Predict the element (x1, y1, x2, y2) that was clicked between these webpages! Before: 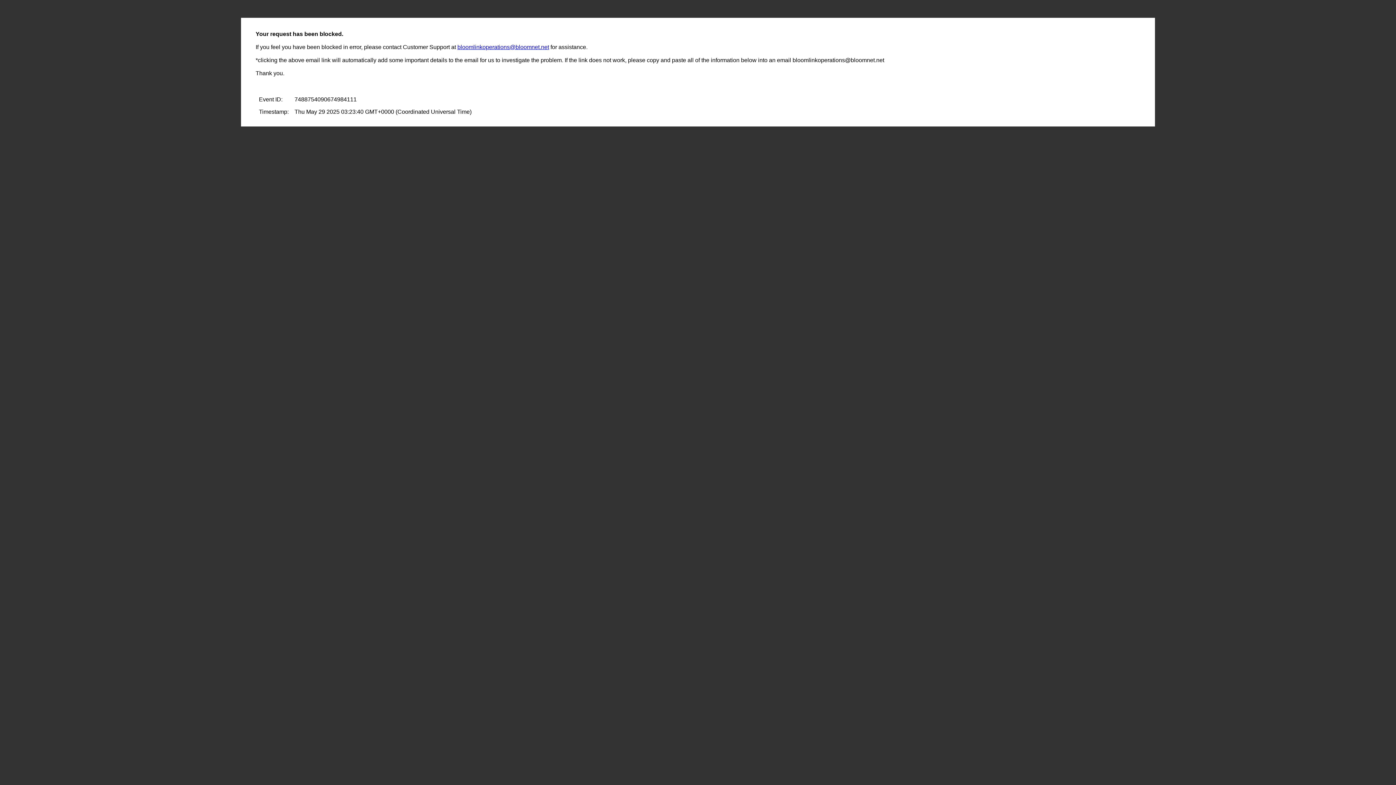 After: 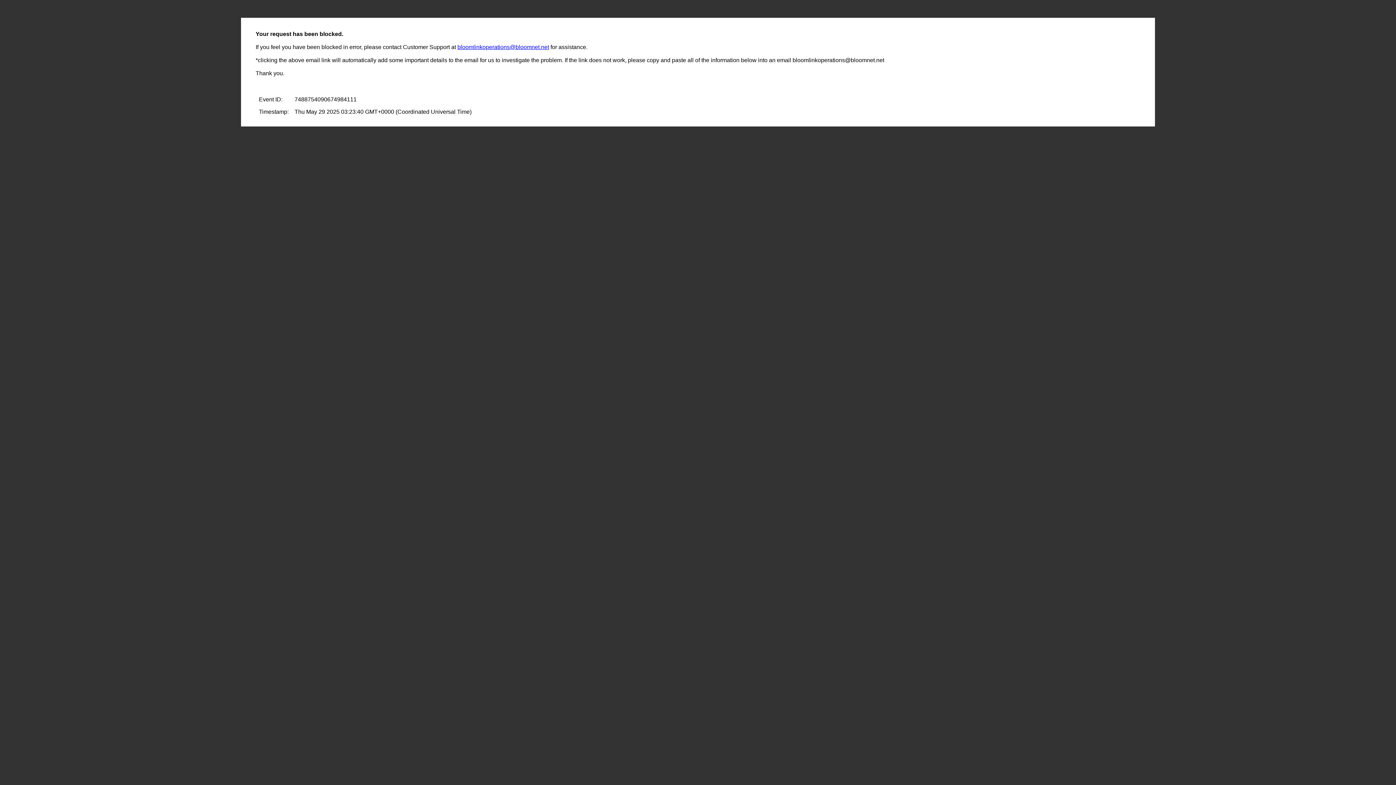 Action: label: bloomlinkoperations@bloomnet.net bbox: (457, 44, 549, 50)